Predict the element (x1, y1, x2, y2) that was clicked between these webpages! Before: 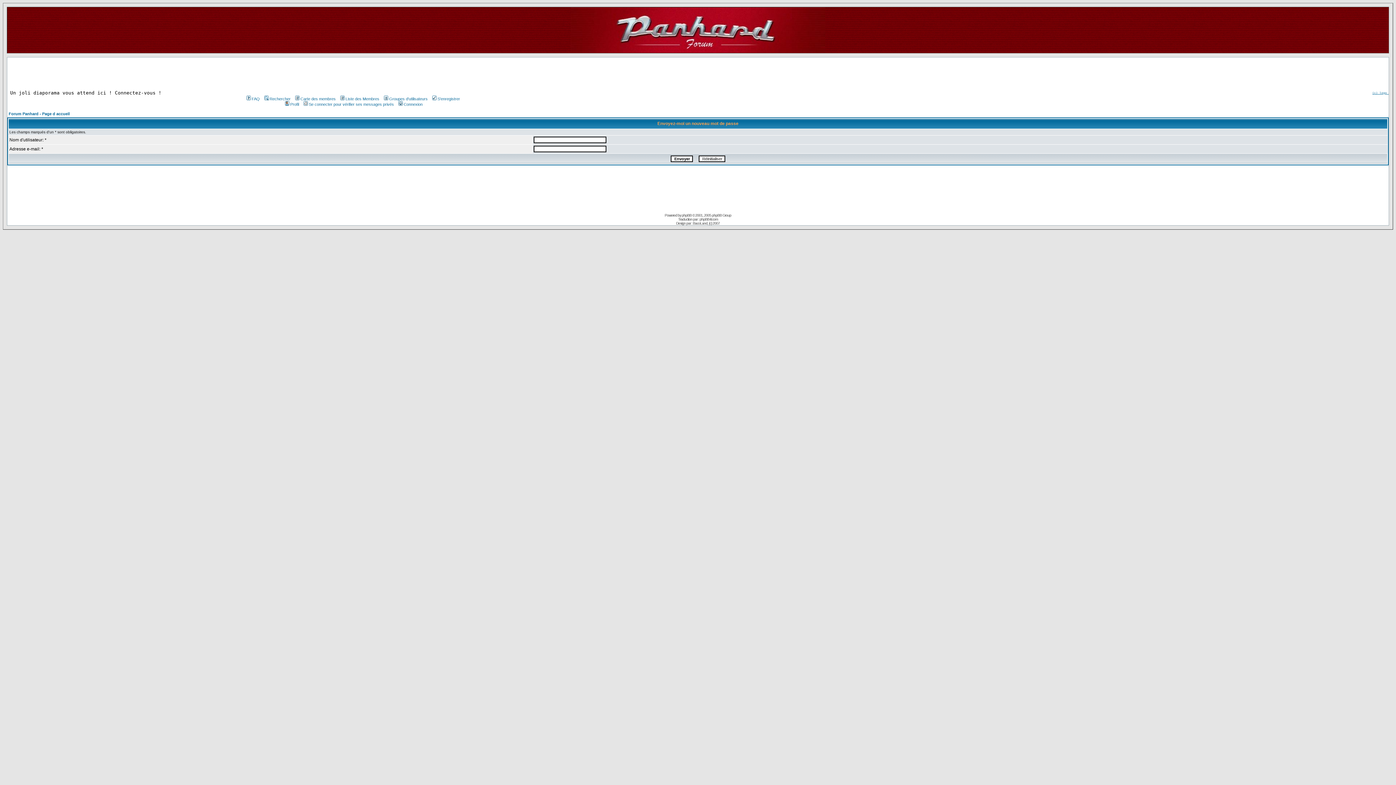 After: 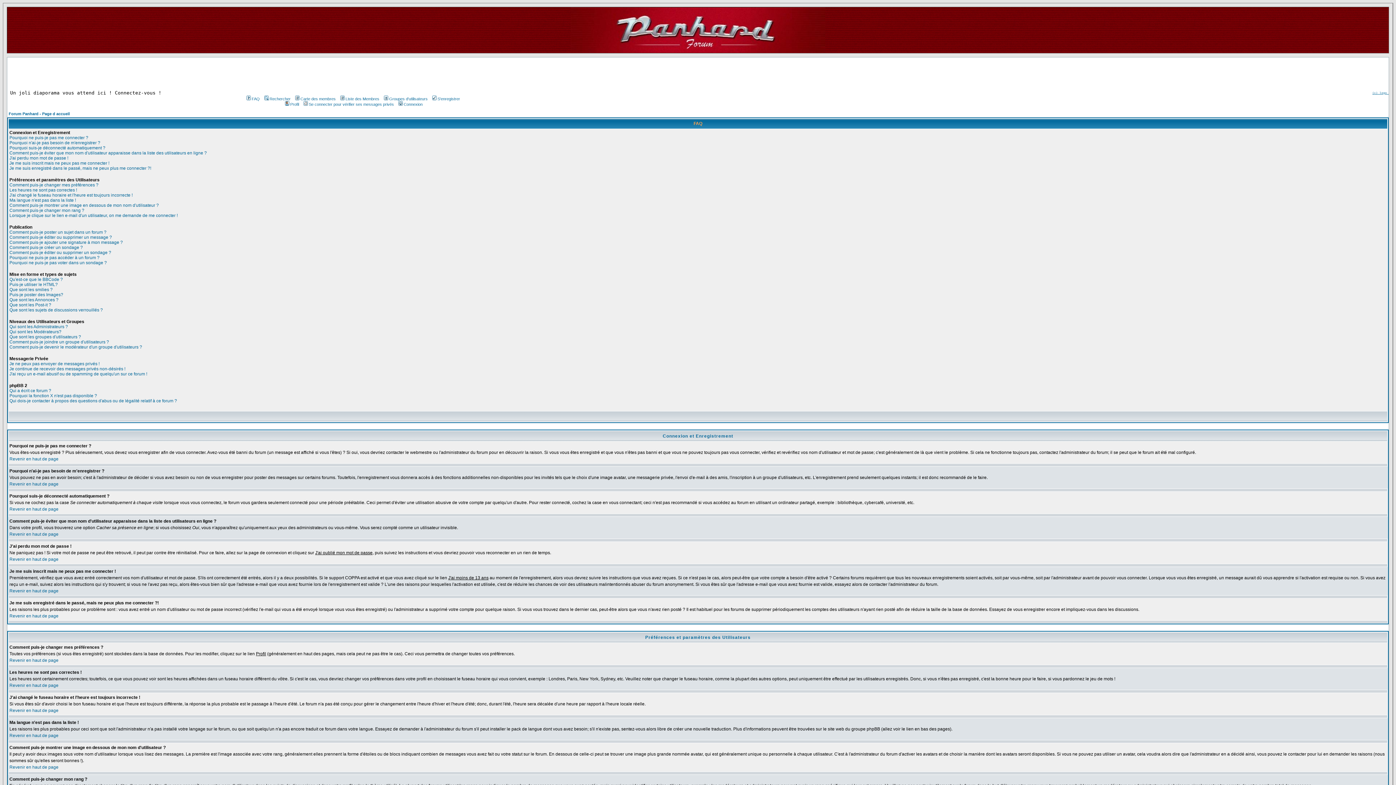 Action: label: FAQ bbox: (245, 96, 259, 101)